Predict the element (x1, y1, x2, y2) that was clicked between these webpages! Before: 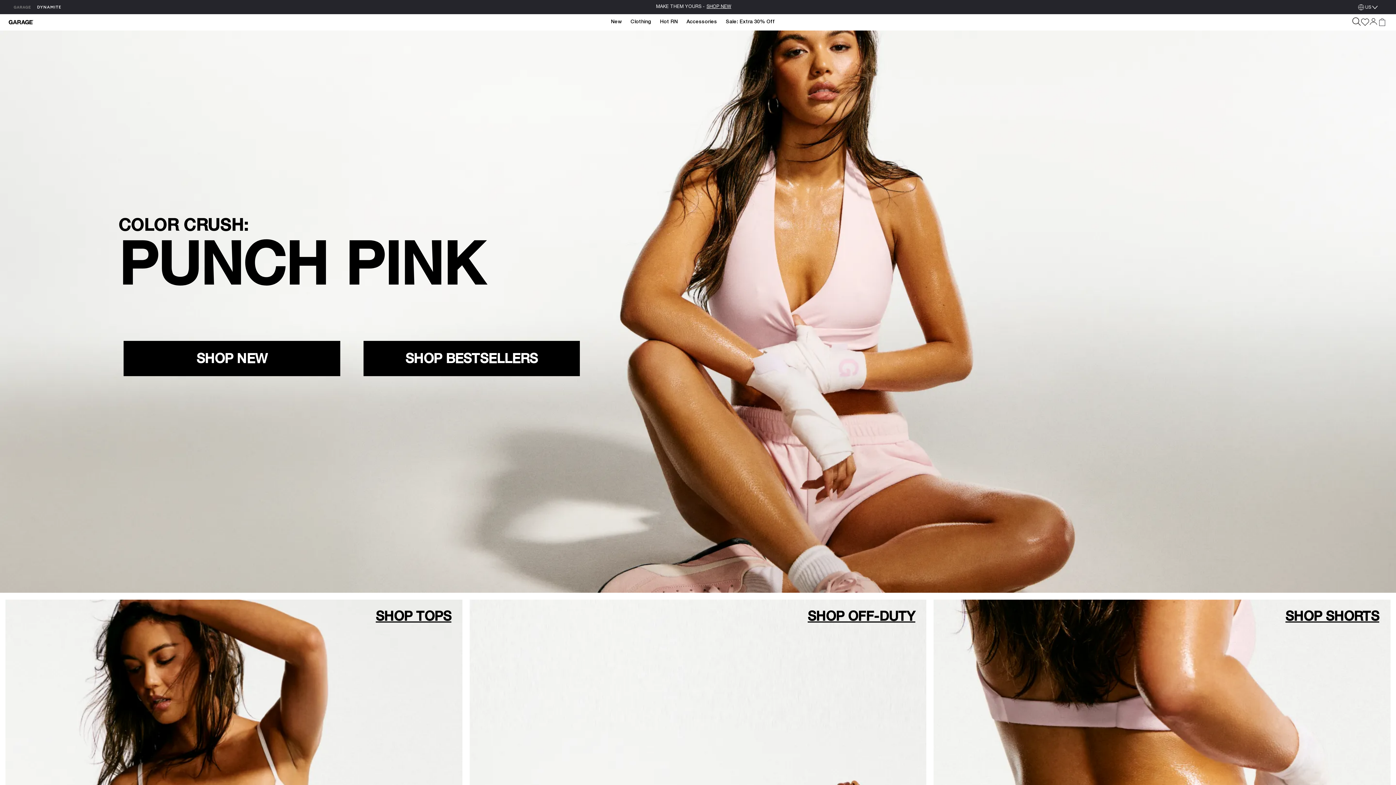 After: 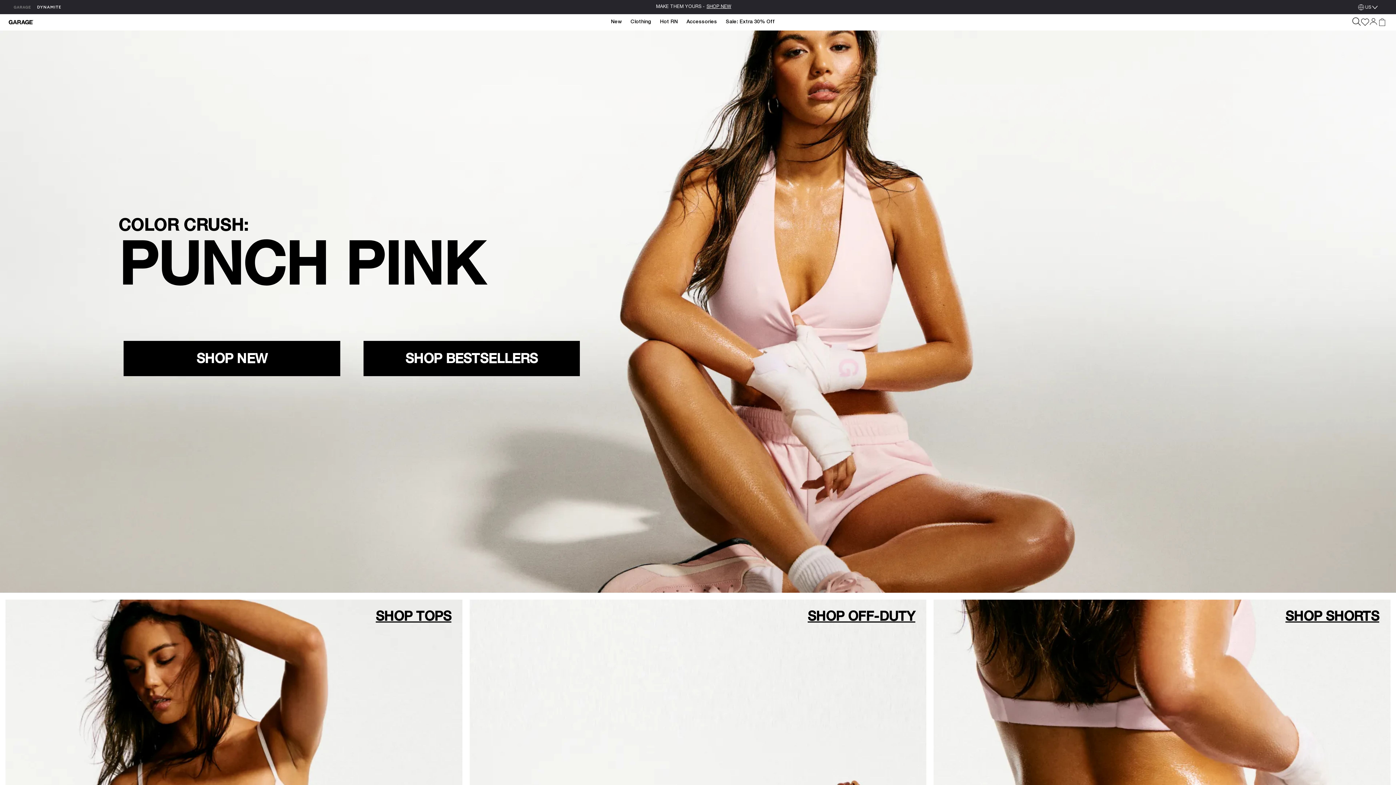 Action: bbox: (8, 20, 33, 24)